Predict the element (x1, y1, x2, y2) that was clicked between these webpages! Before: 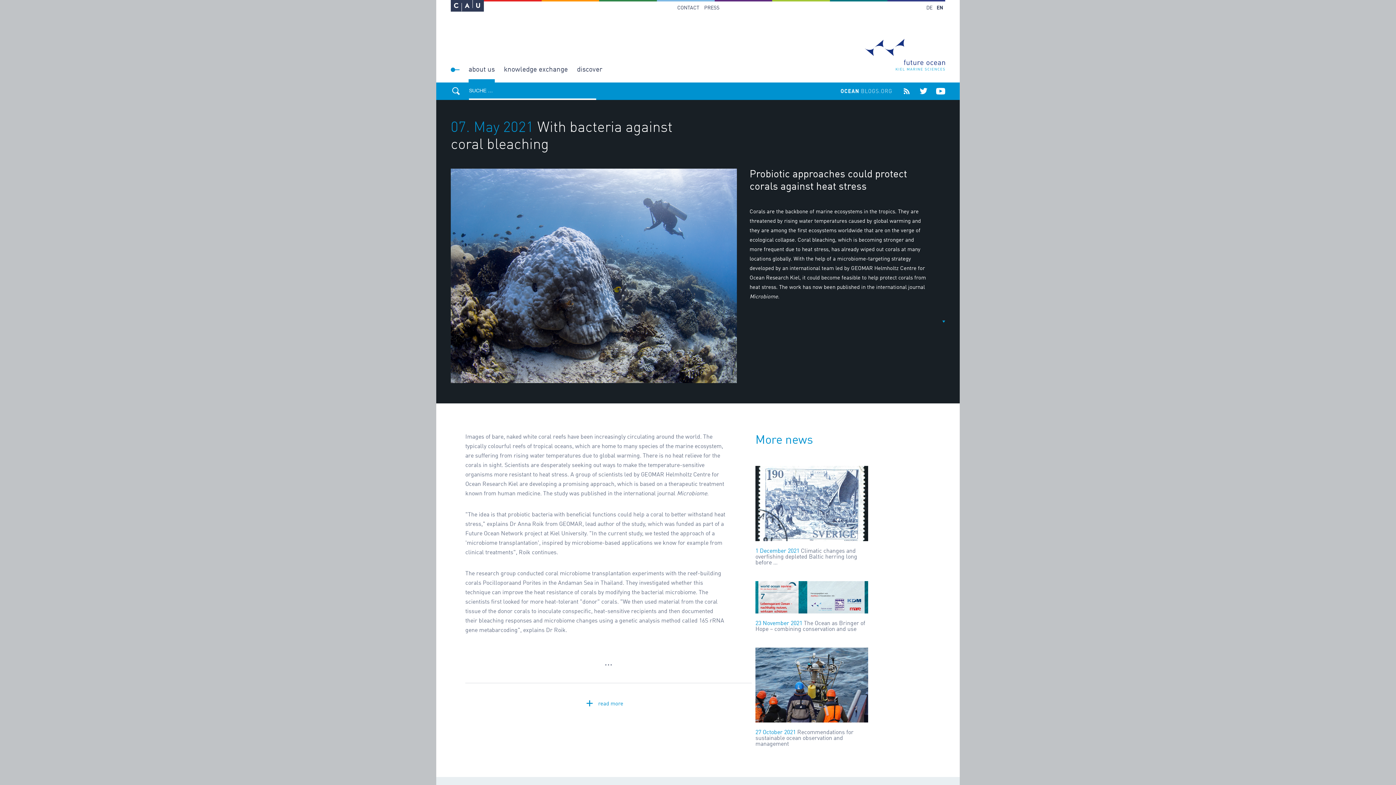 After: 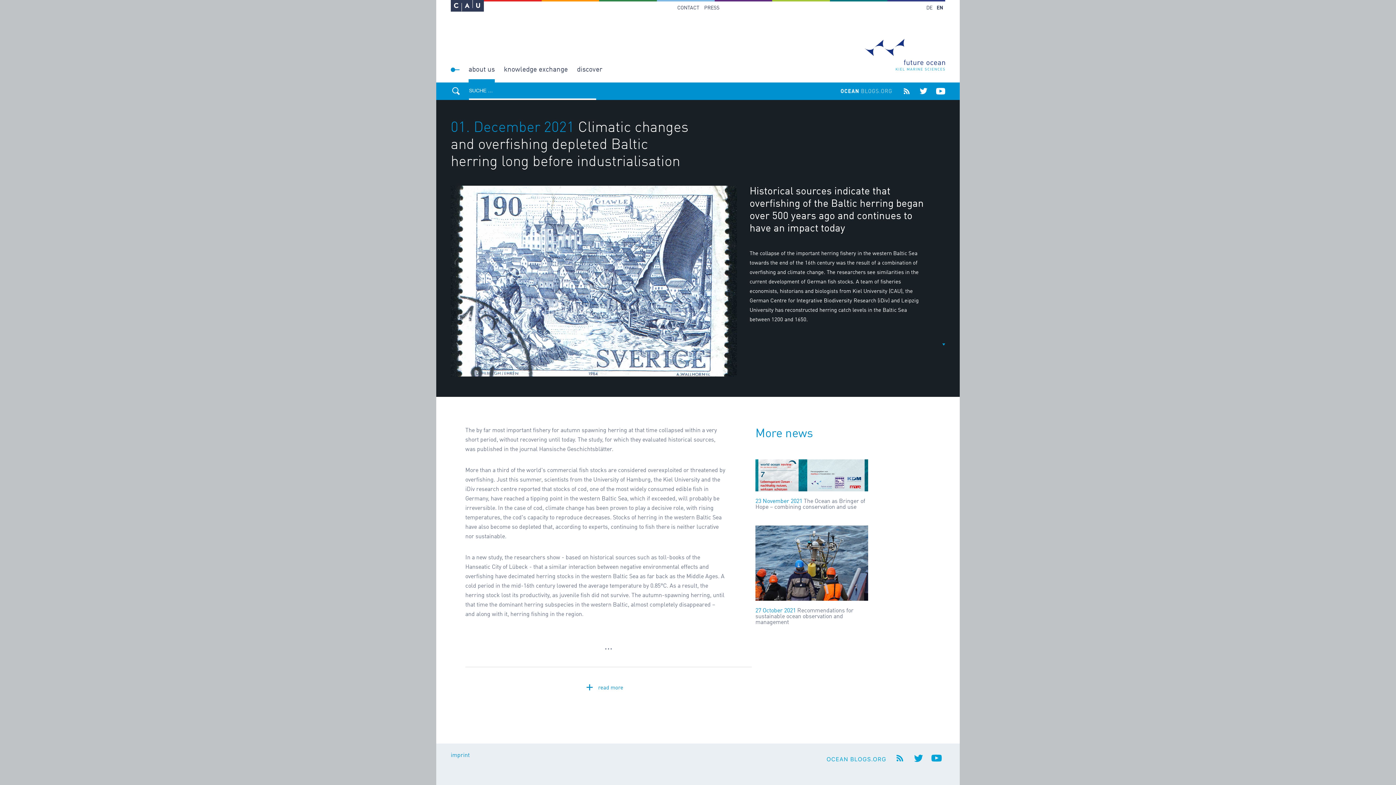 Action: label: 1 December 2021 Climatic changes and overfishing depleted Baltic herring long before … bbox: (755, 548, 868, 566)